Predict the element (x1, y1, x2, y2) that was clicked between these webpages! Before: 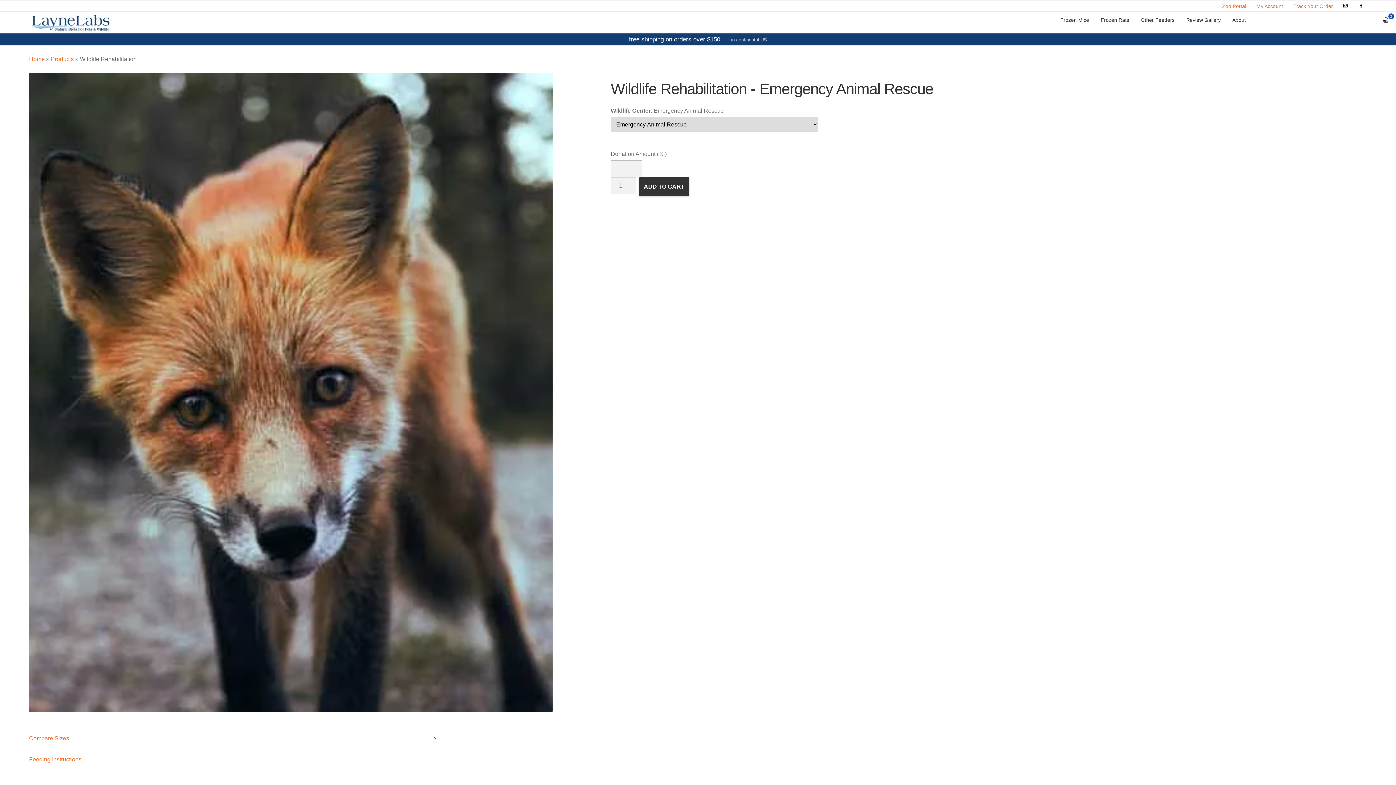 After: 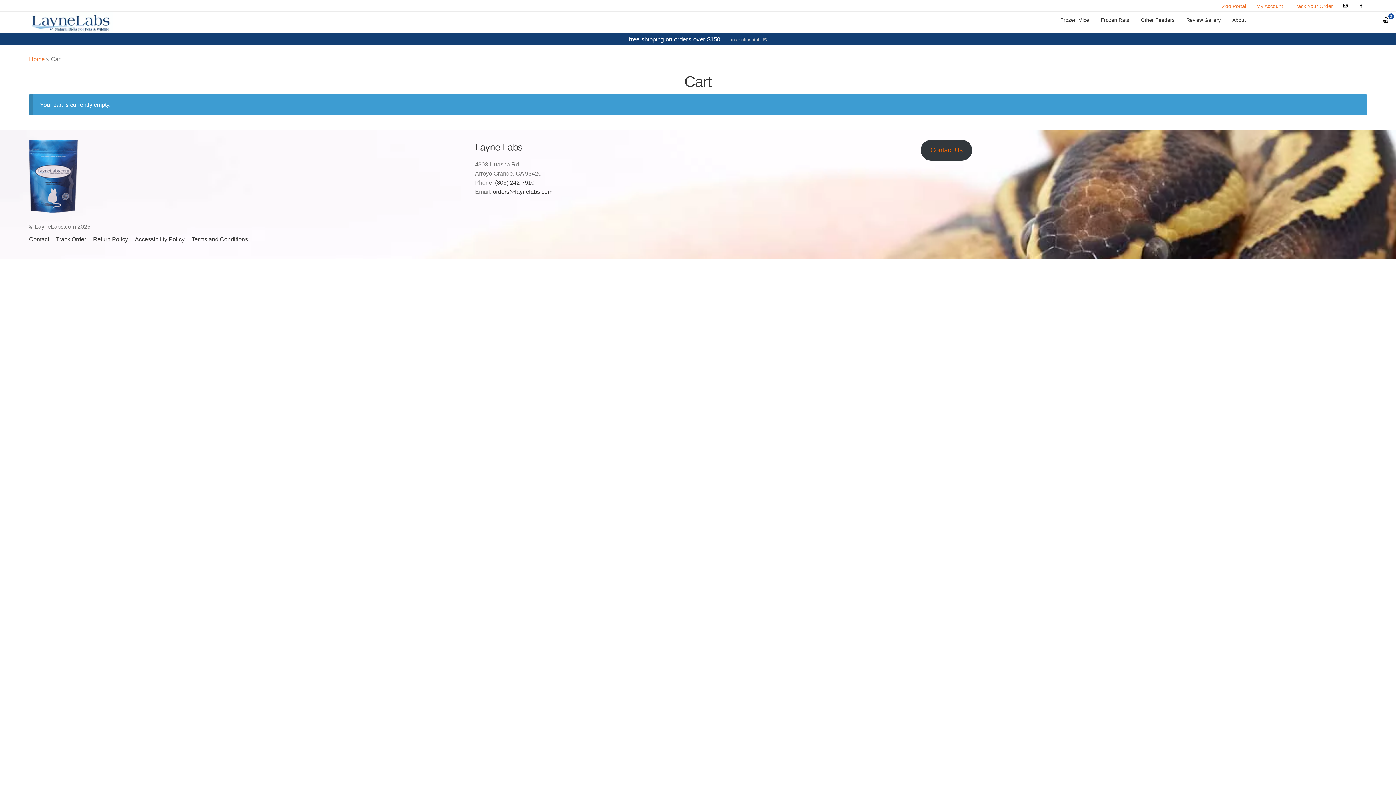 Action: label: $0.00
0 bbox: (1280, 13, 1389, 26)